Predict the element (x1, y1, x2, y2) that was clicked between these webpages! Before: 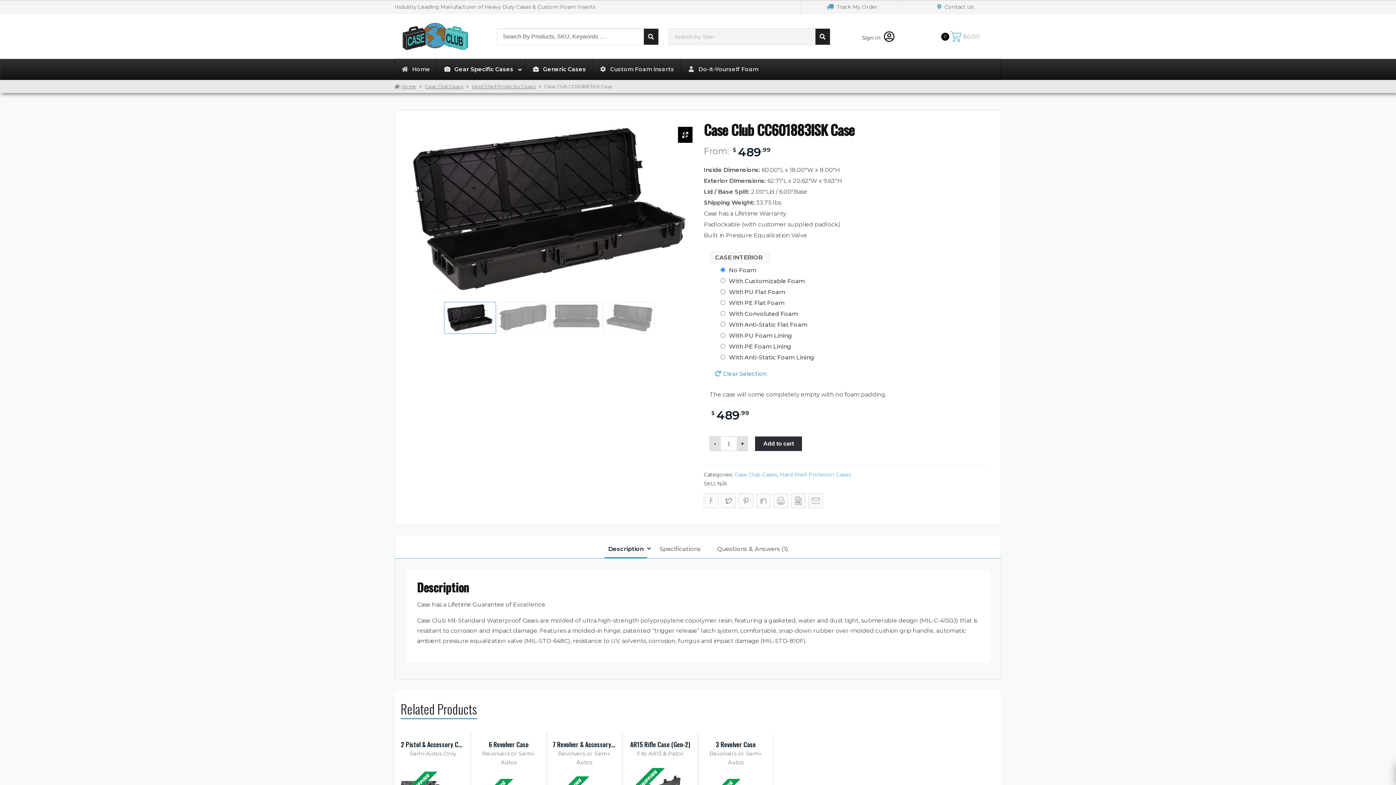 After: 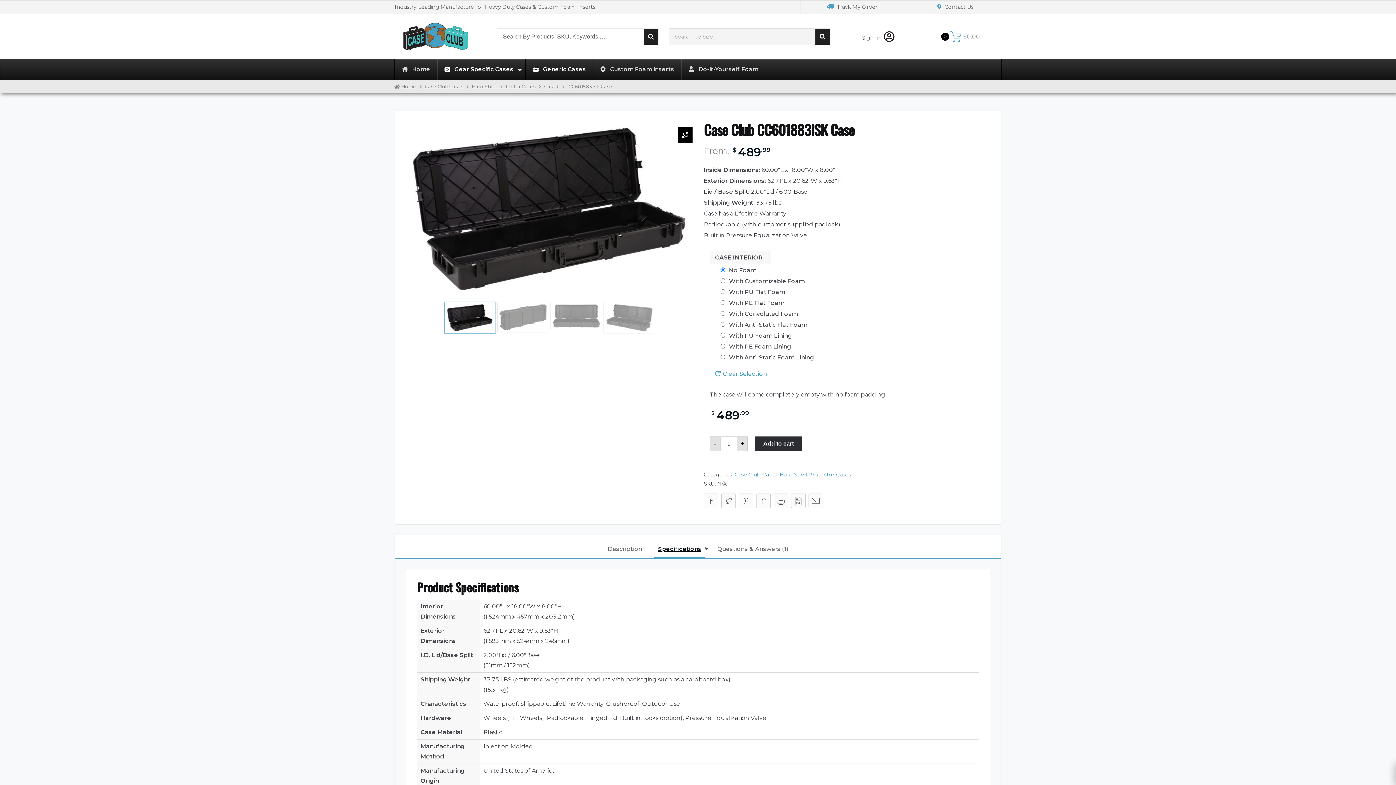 Action: label: Specifications bbox: (656, 540, 704, 557)